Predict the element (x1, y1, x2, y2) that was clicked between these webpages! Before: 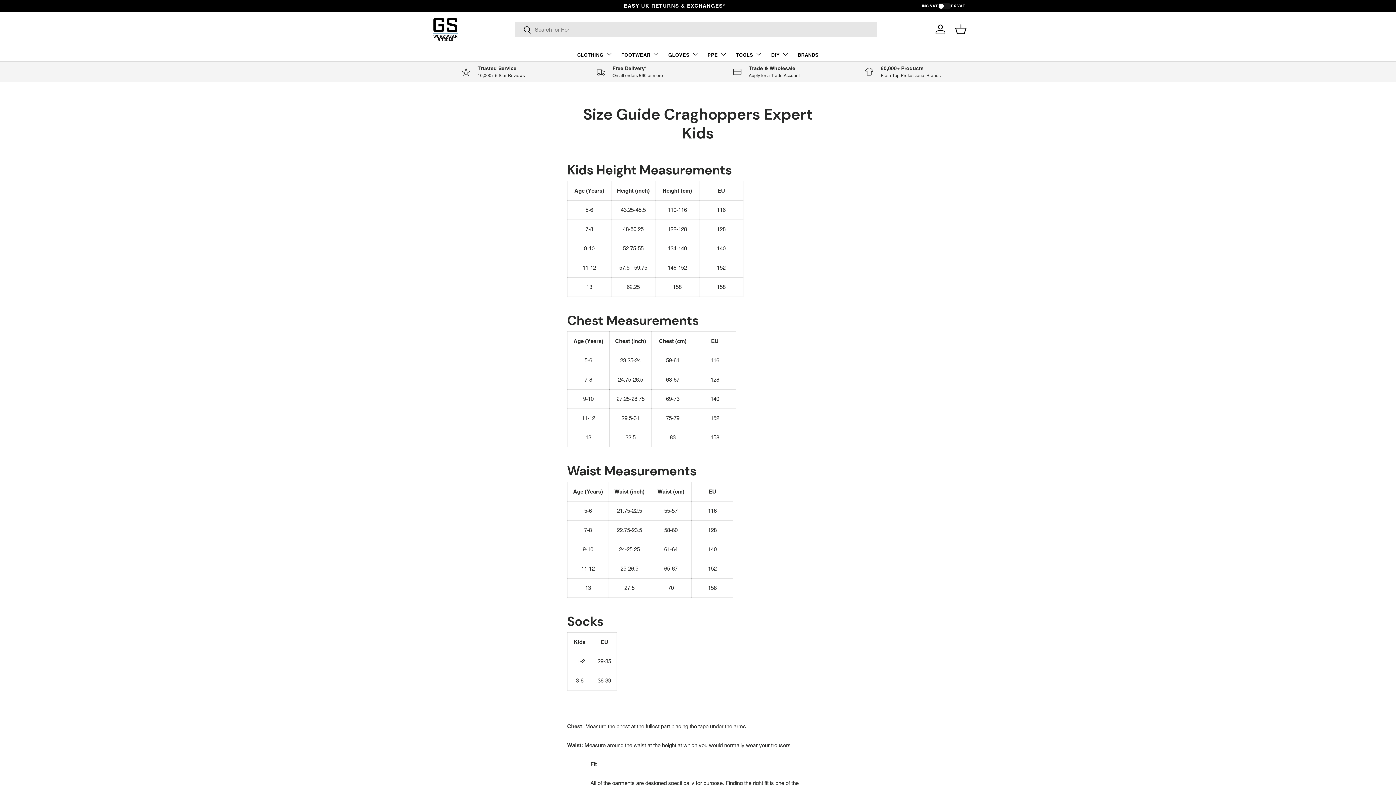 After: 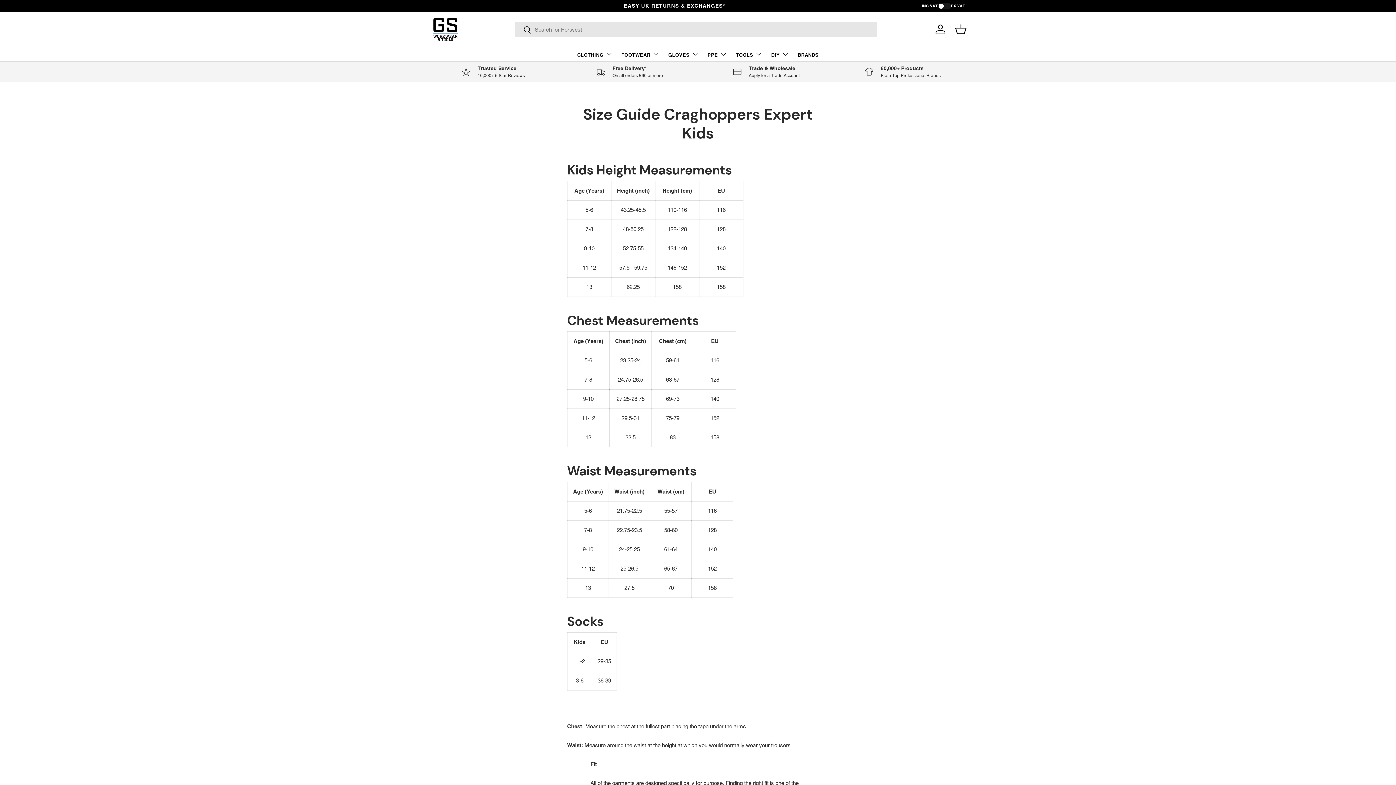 Action: label: Search bbox: (515, 21, 531, 38)